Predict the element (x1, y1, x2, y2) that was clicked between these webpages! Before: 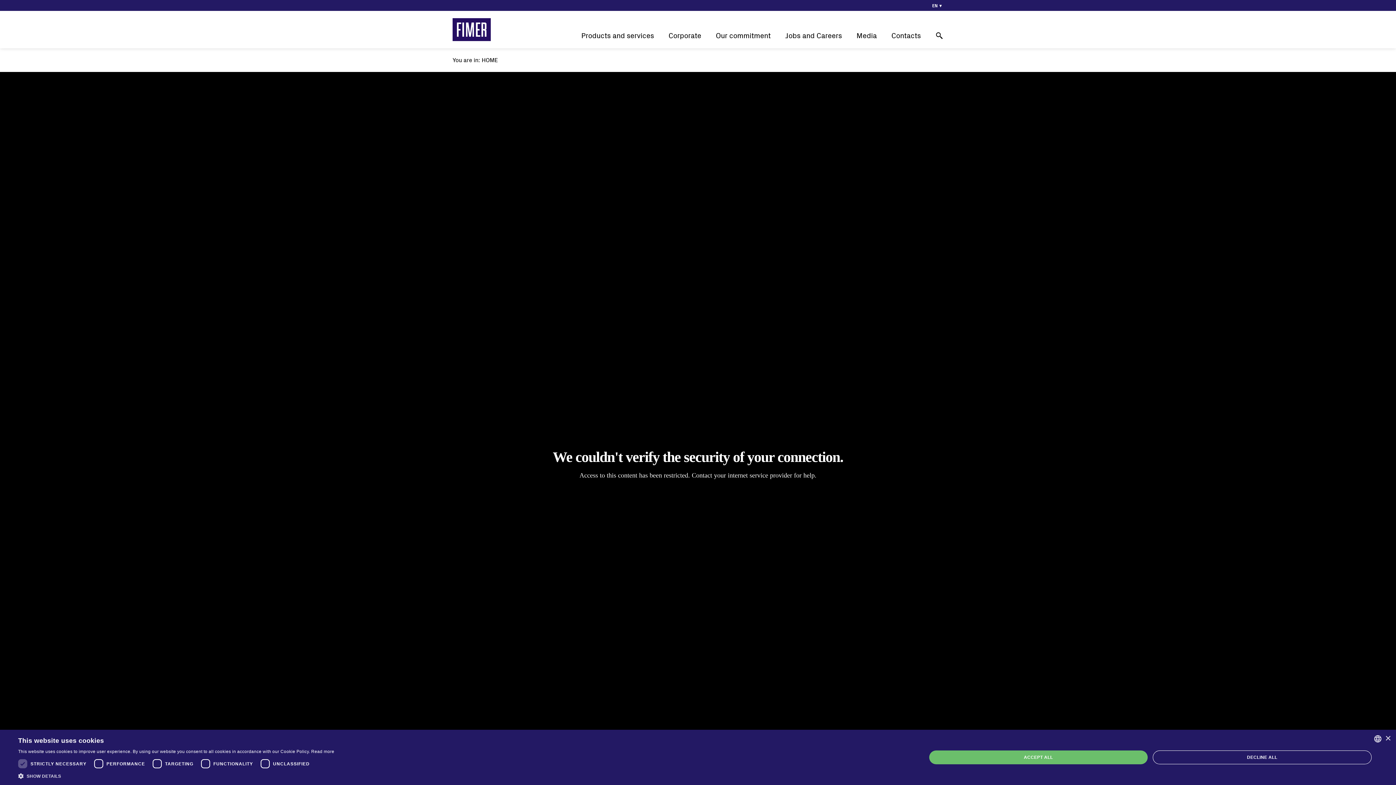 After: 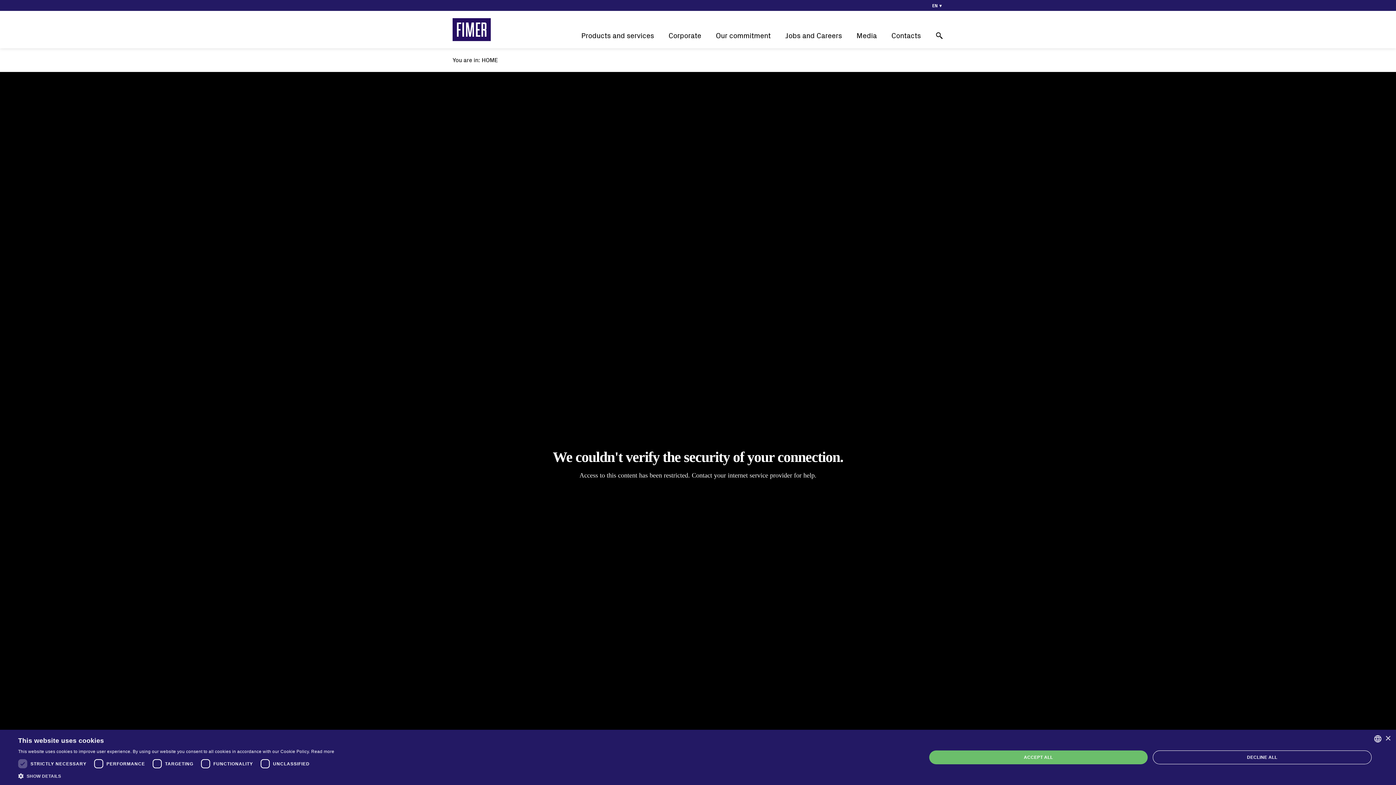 Action: label: EN bbox: (932, 0, 937, 10)